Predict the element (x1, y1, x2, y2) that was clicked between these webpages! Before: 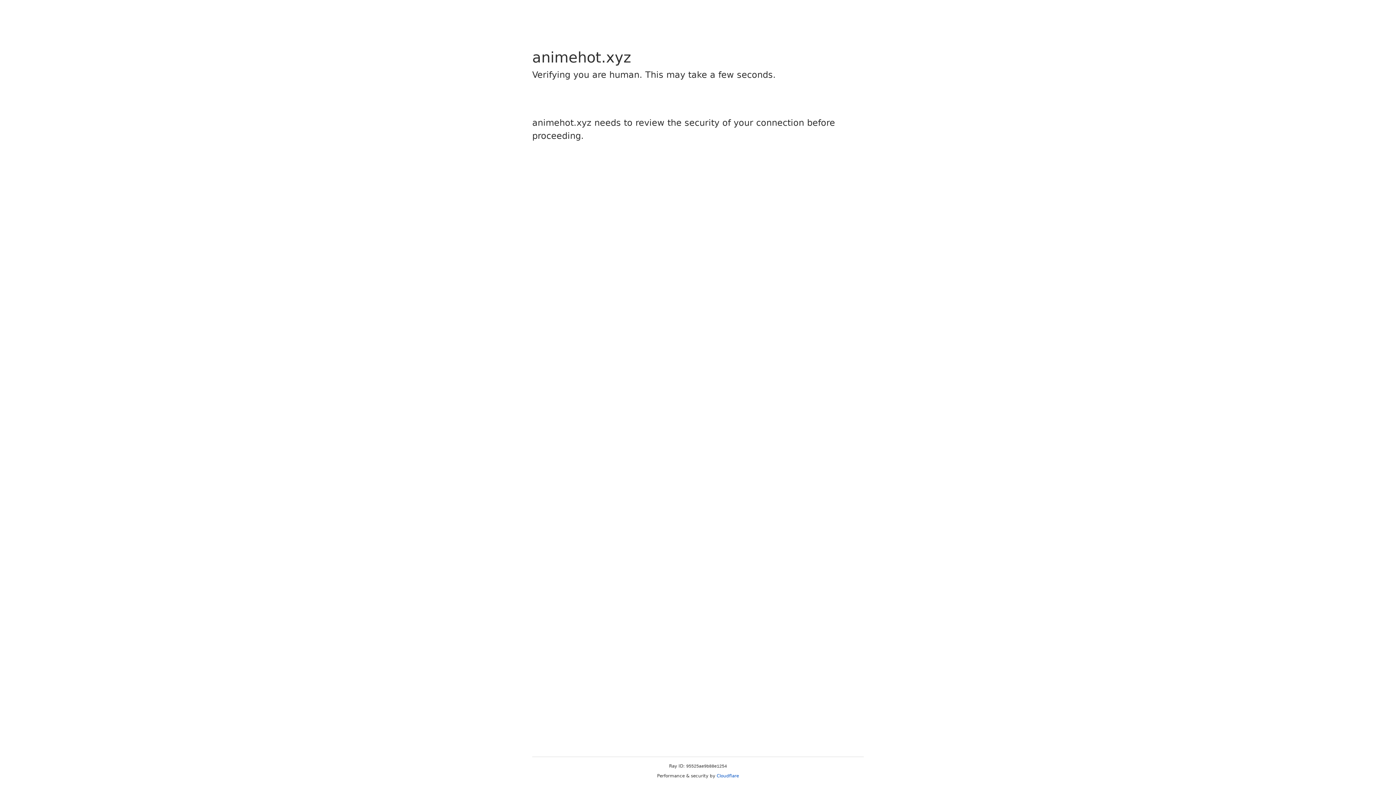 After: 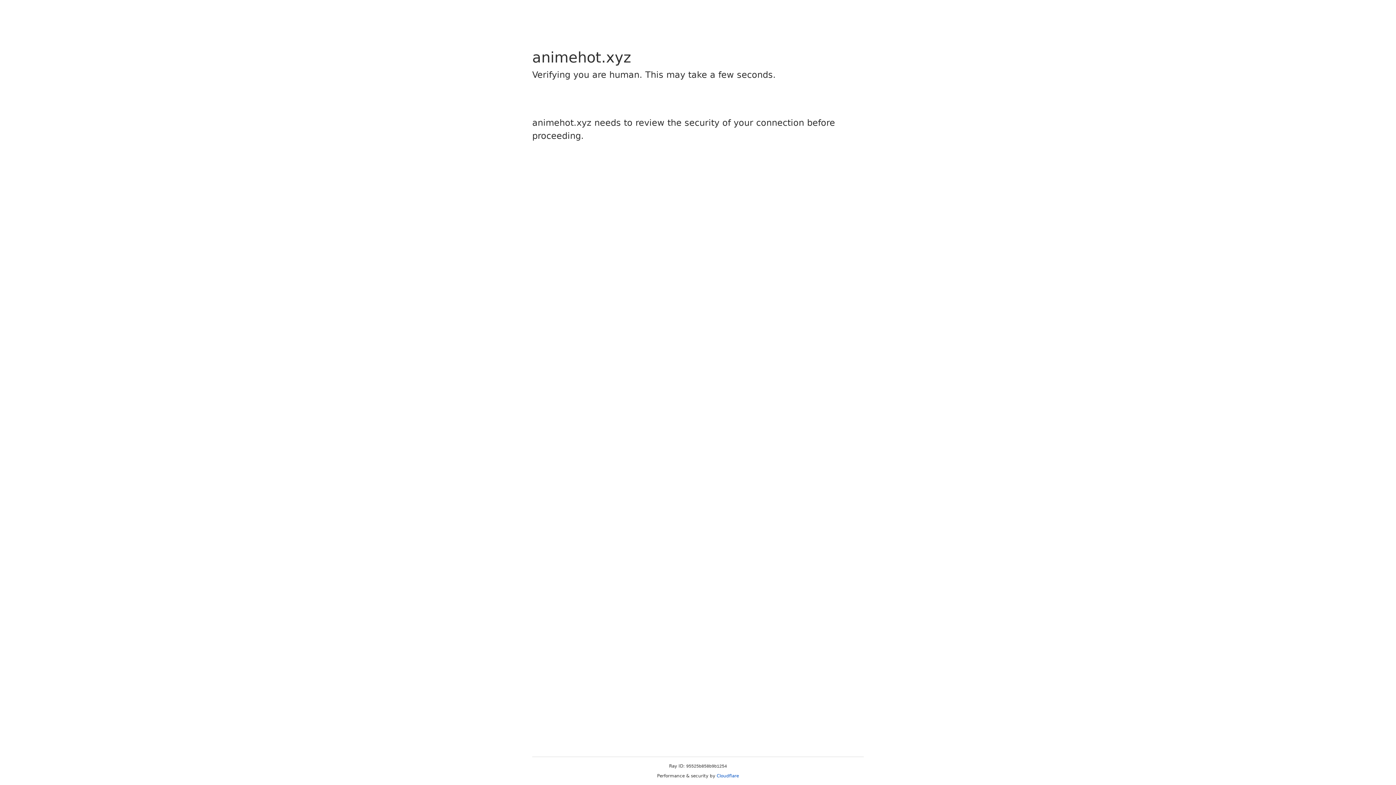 Action: bbox: (716, 773, 739, 778) label: Cloudflare